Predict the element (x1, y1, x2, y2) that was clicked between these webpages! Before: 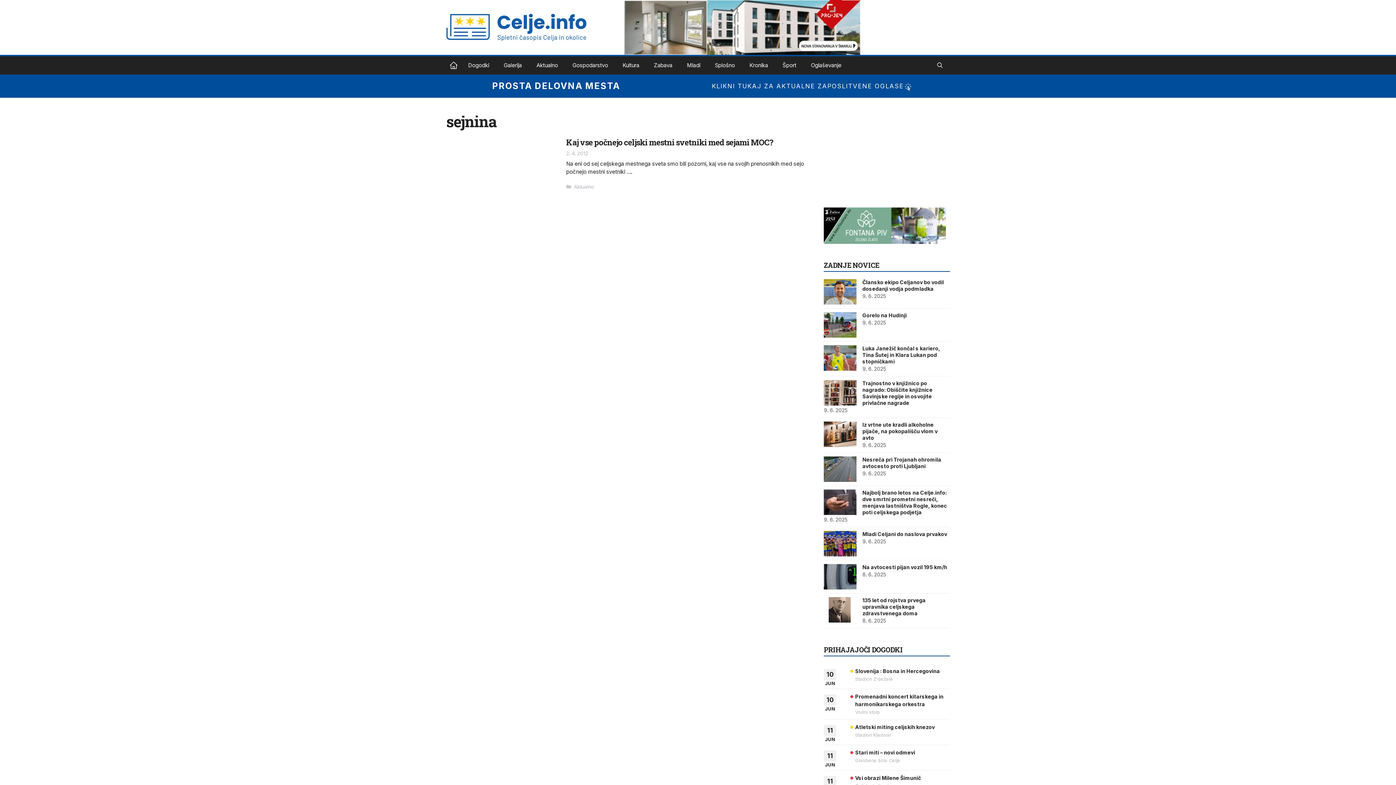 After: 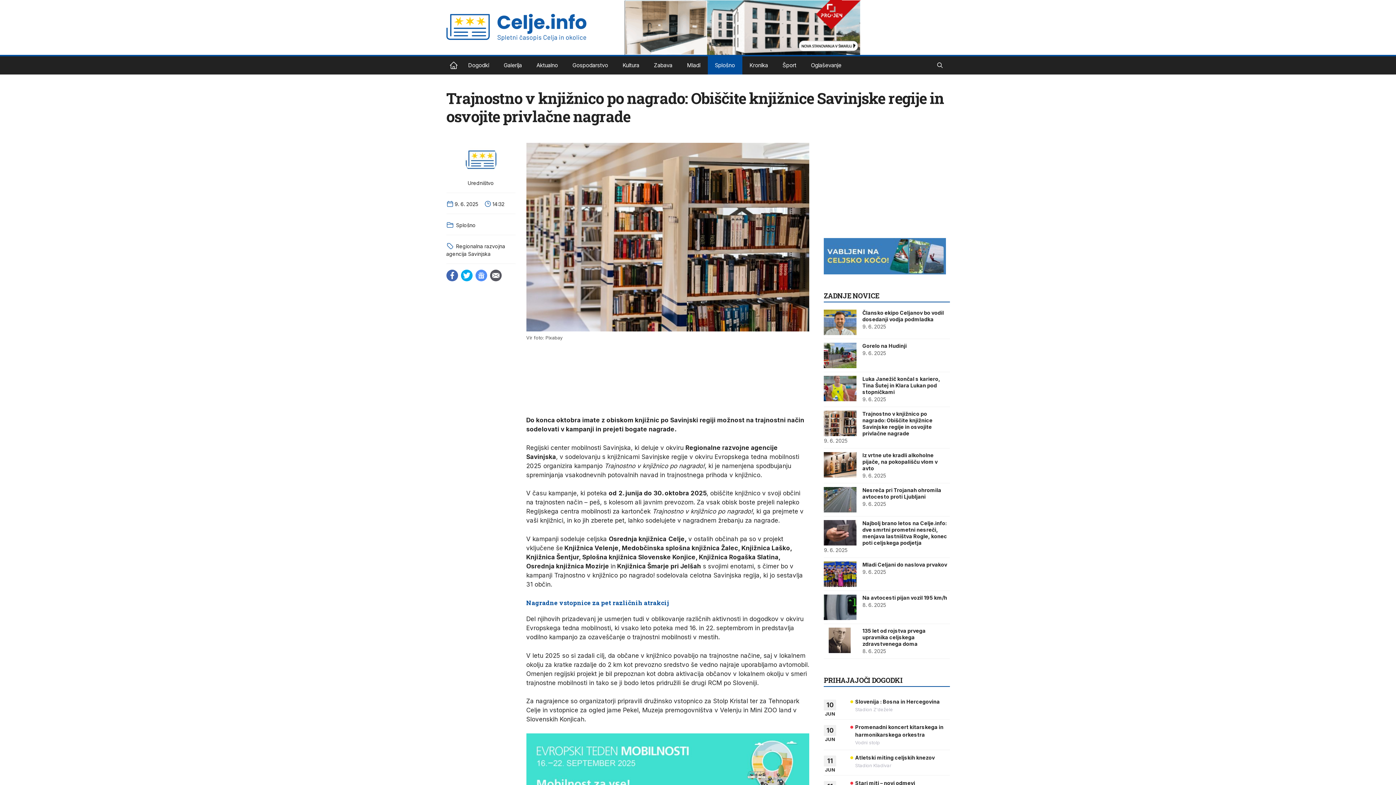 Action: bbox: (824, 380, 856, 405) label: Trajnostno v knjižnico po nagrado: Obiščite knjižnice Savinjske regije in osvojite privlačne nagrade